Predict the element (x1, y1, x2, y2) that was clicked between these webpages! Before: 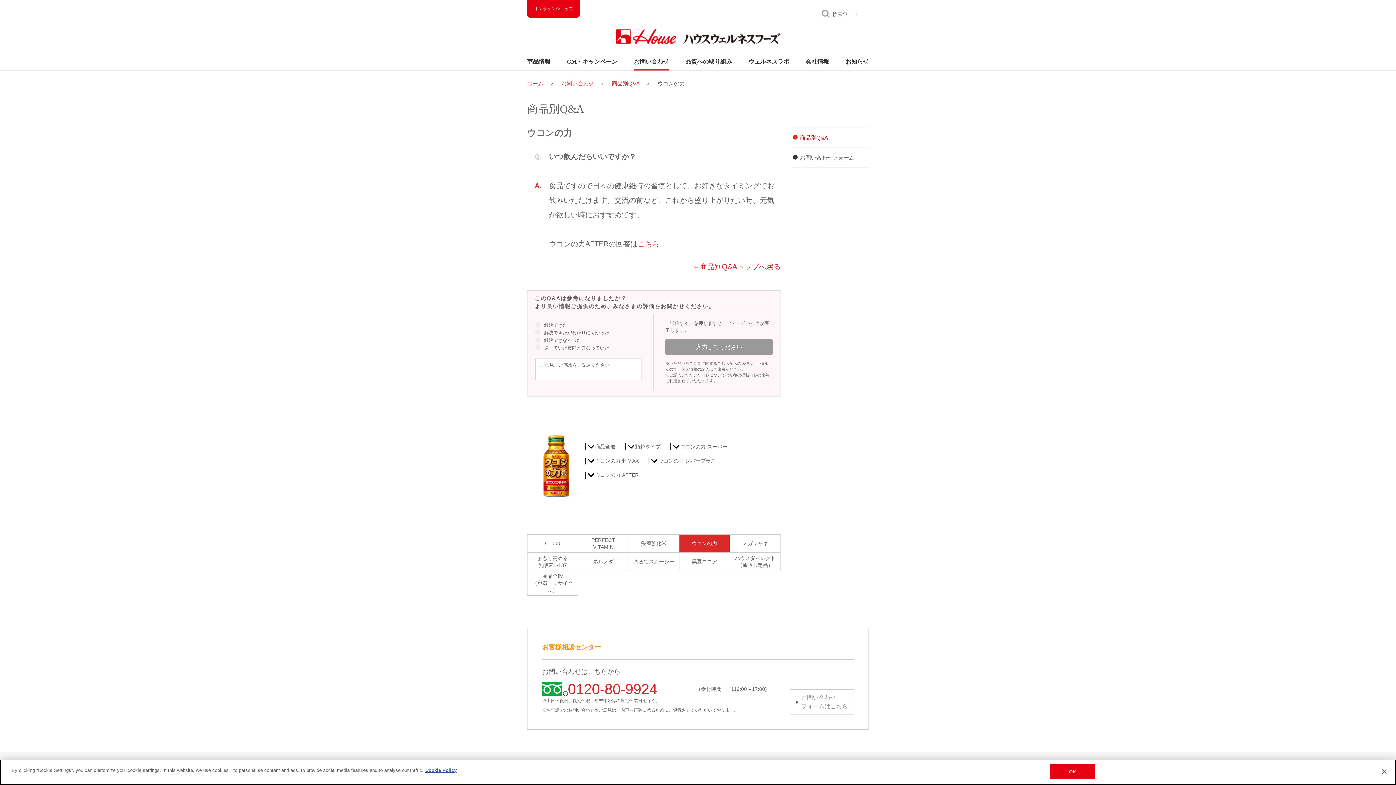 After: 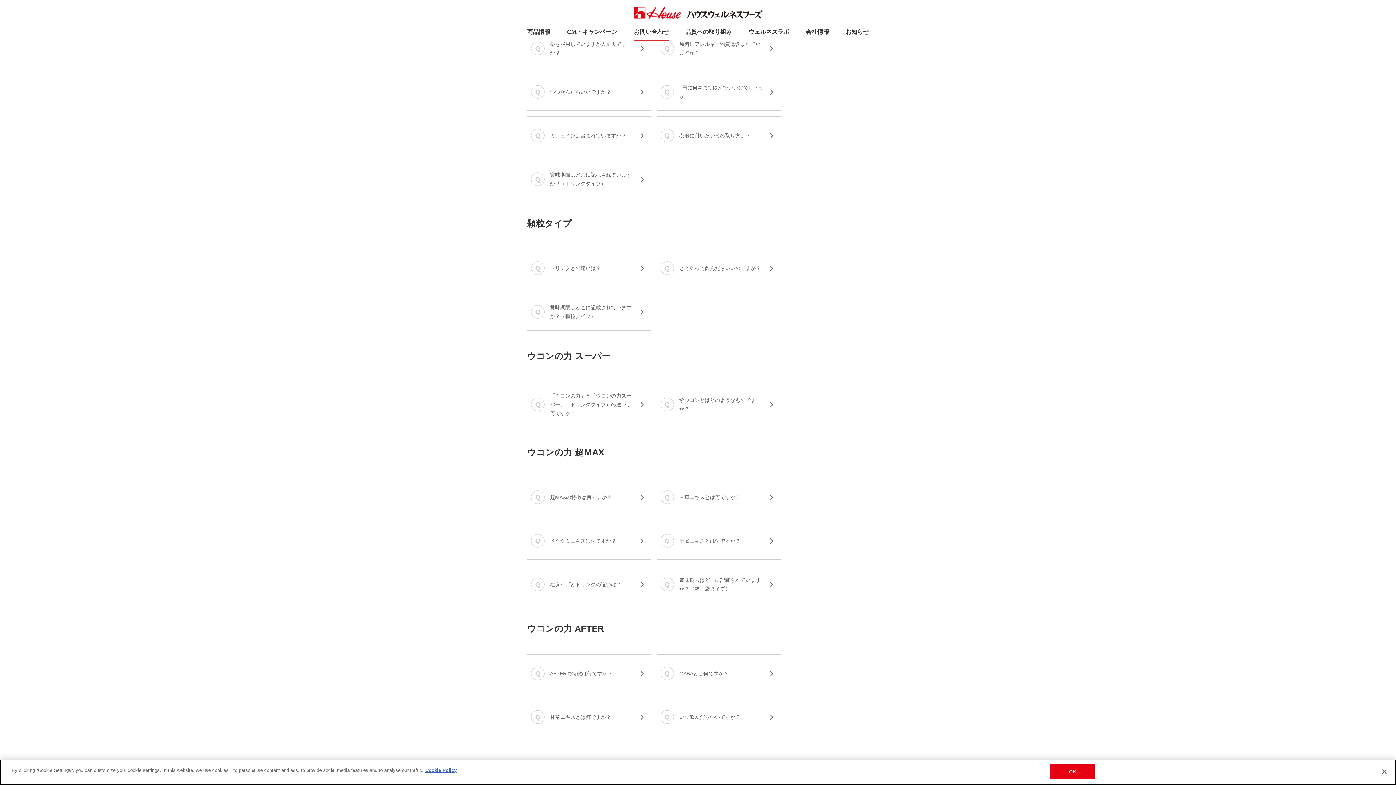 Action: label: ←商品別Q&Aトップへ戻る bbox: (692, 262, 780, 270)